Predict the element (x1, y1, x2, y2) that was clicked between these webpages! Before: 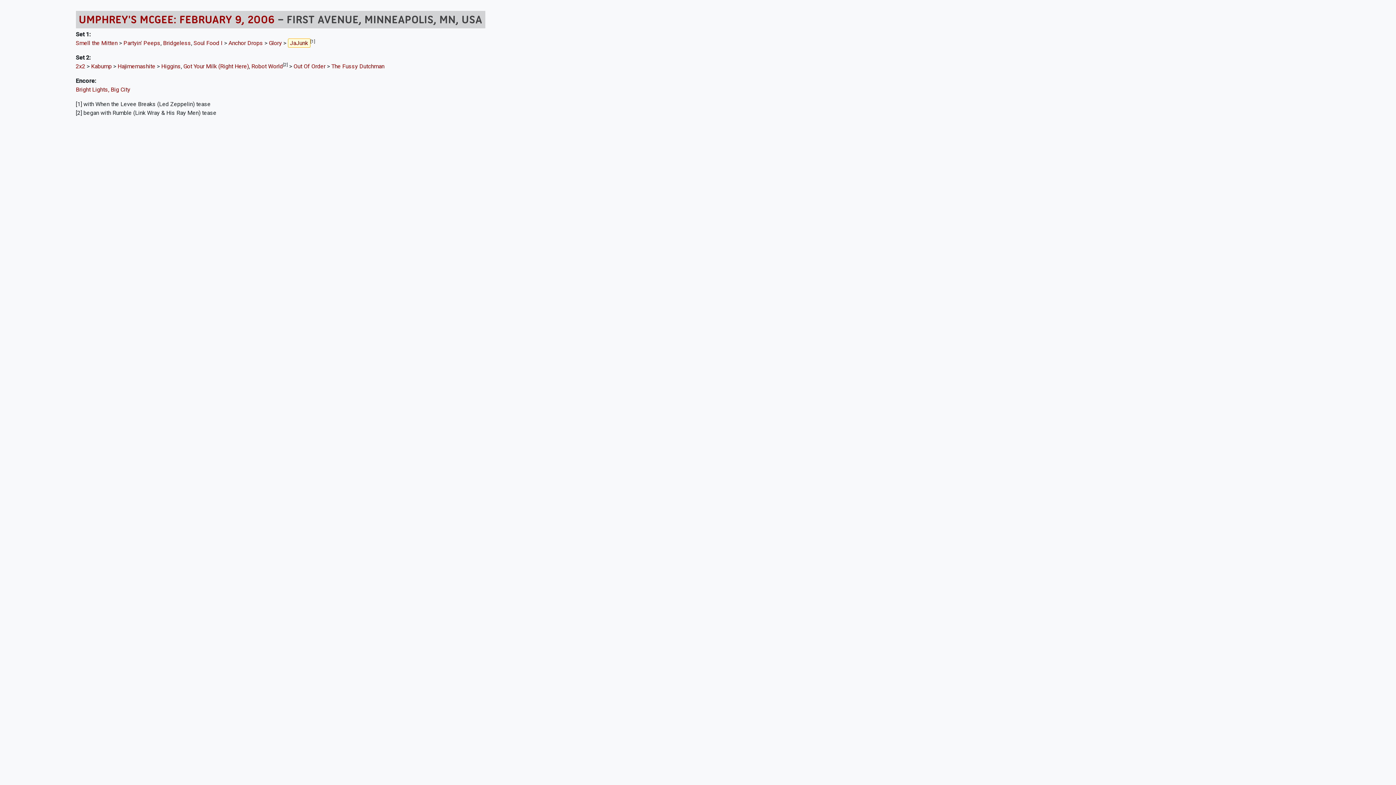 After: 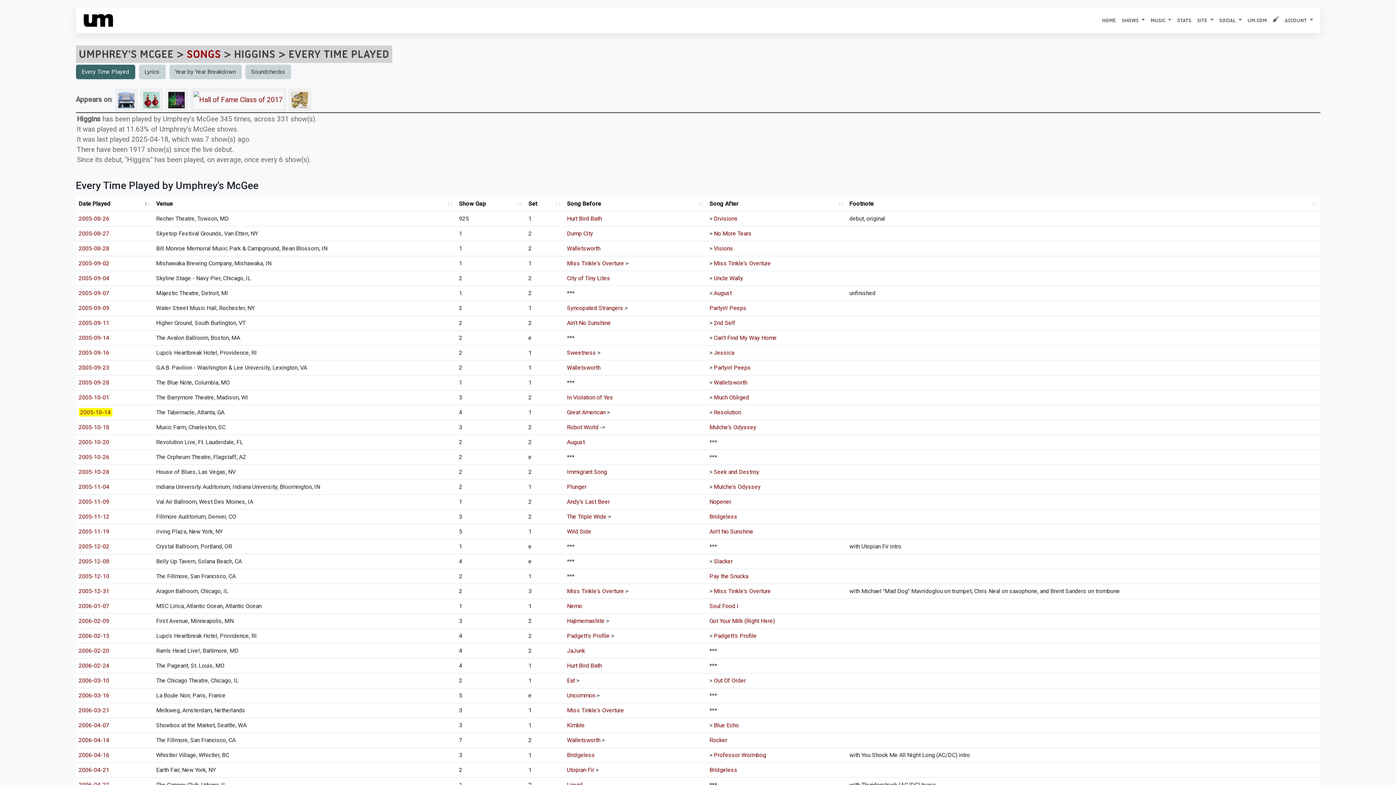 Action: bbox: (161, 62, 180, 69) label: Higgins